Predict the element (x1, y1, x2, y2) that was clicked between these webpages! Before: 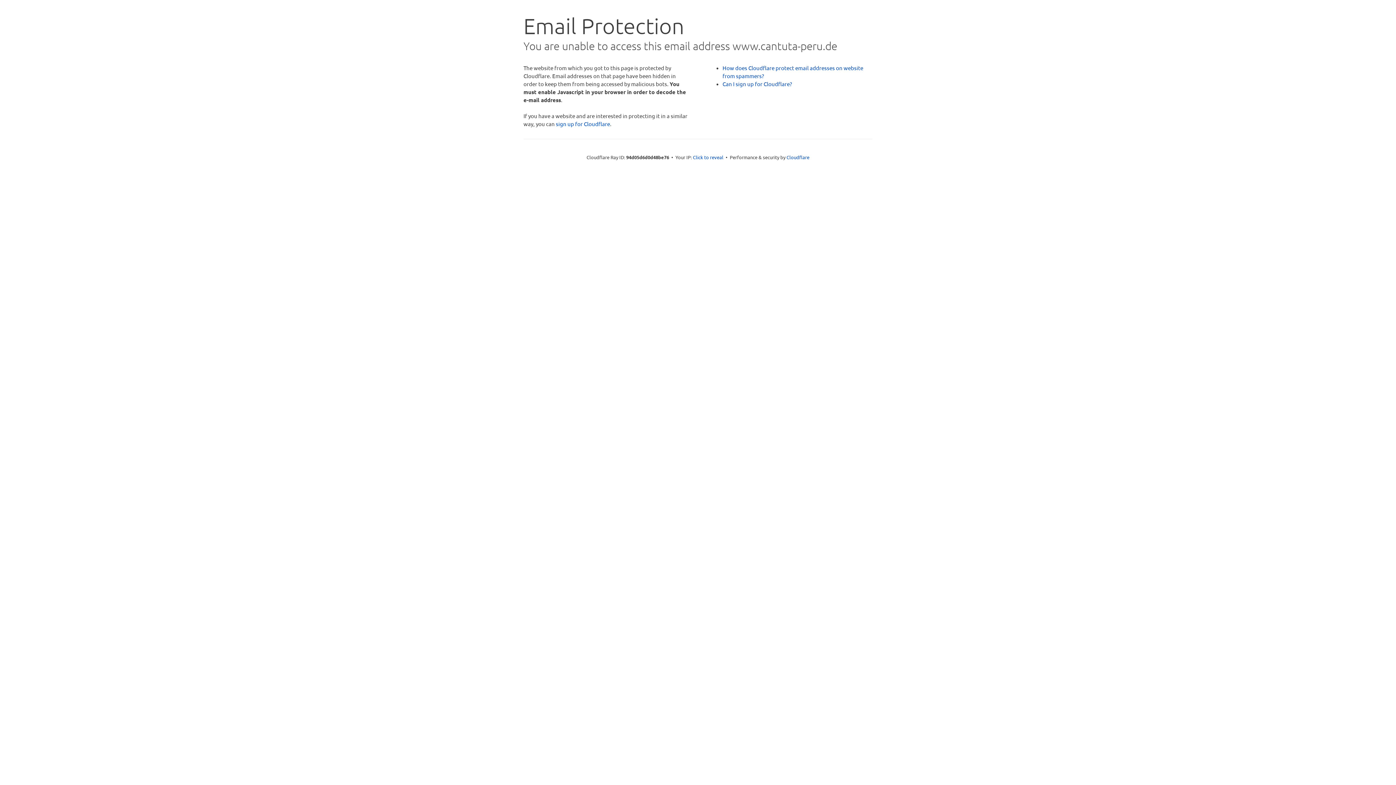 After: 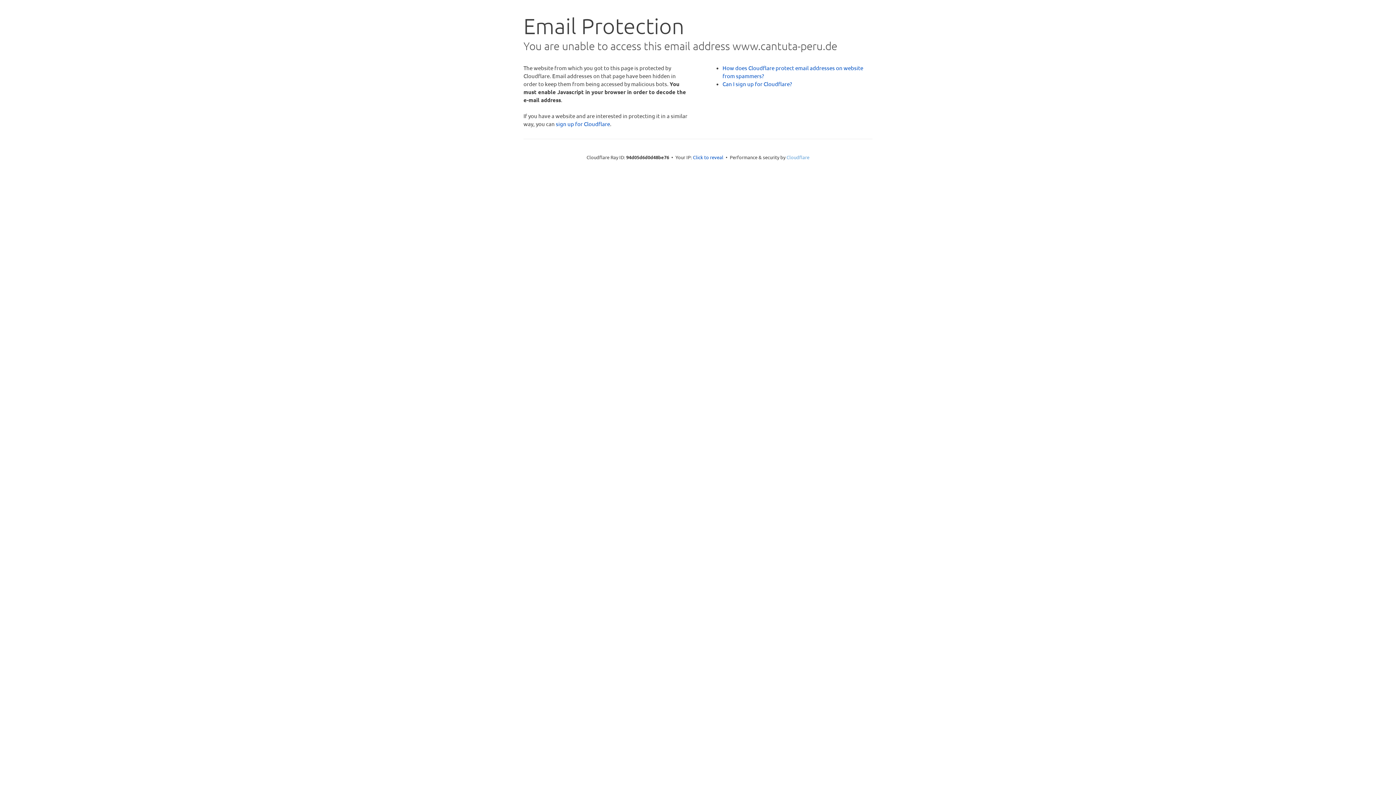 Action: bbox: (786, 154, 809, 160) label: Cloudflare